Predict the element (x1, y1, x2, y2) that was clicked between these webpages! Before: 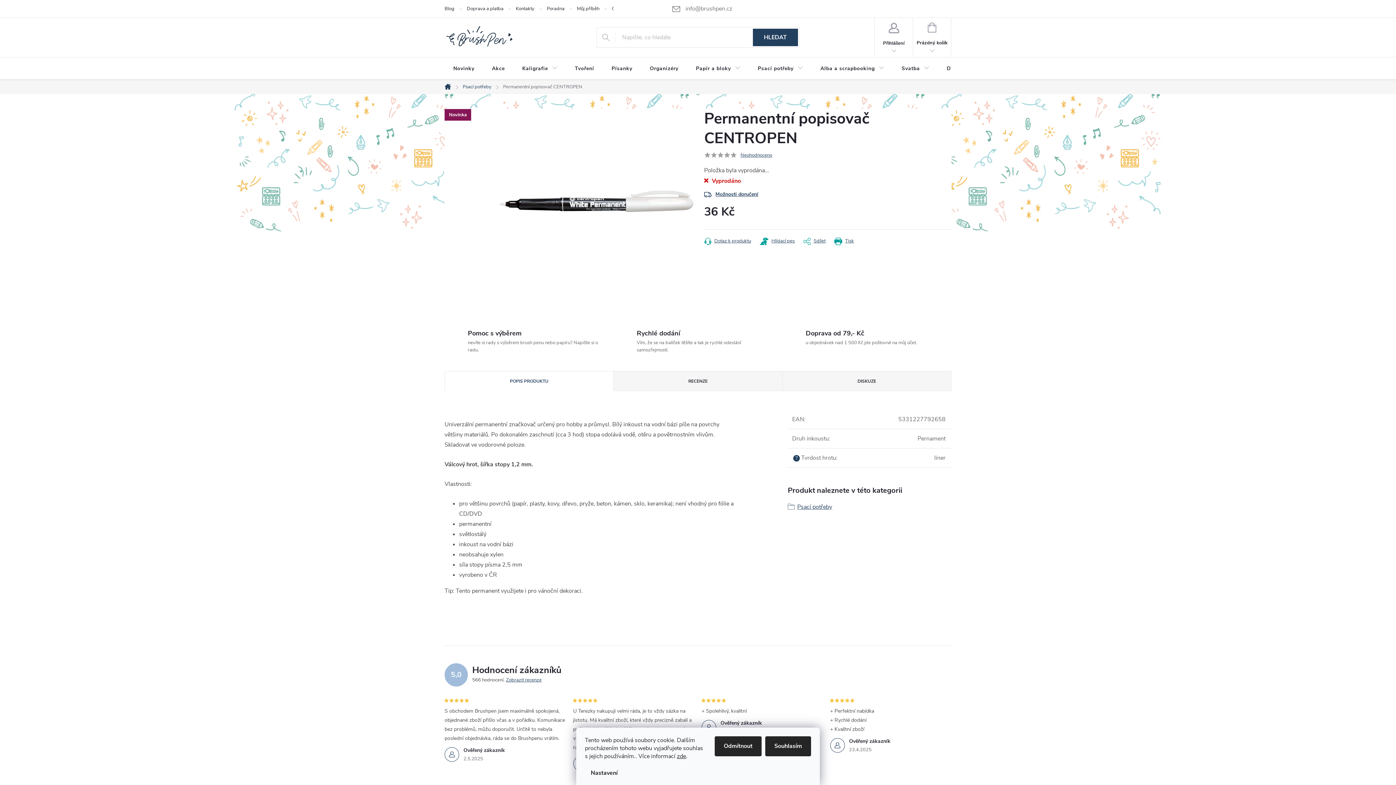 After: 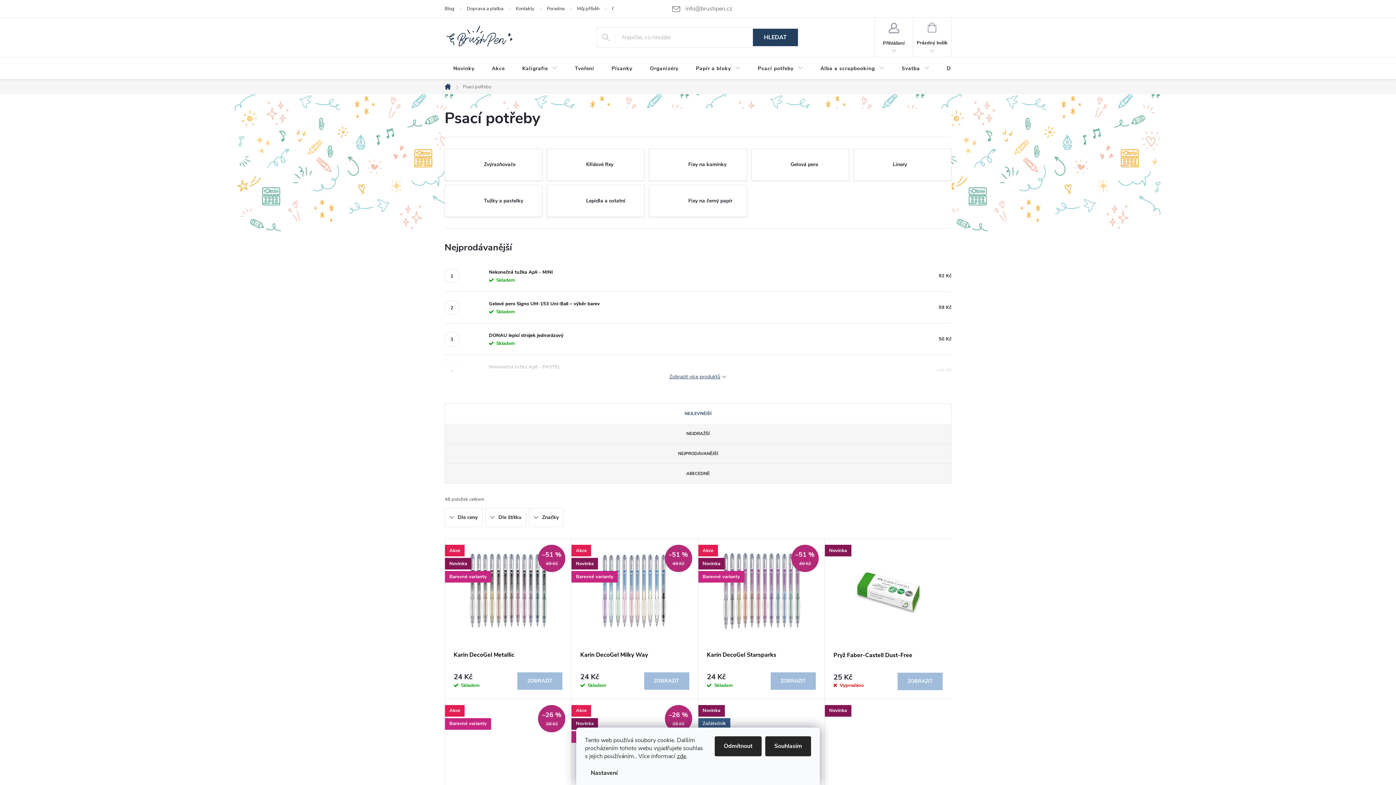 Action: bbox: (749, 57, 811, 80) label: Psací potřeby